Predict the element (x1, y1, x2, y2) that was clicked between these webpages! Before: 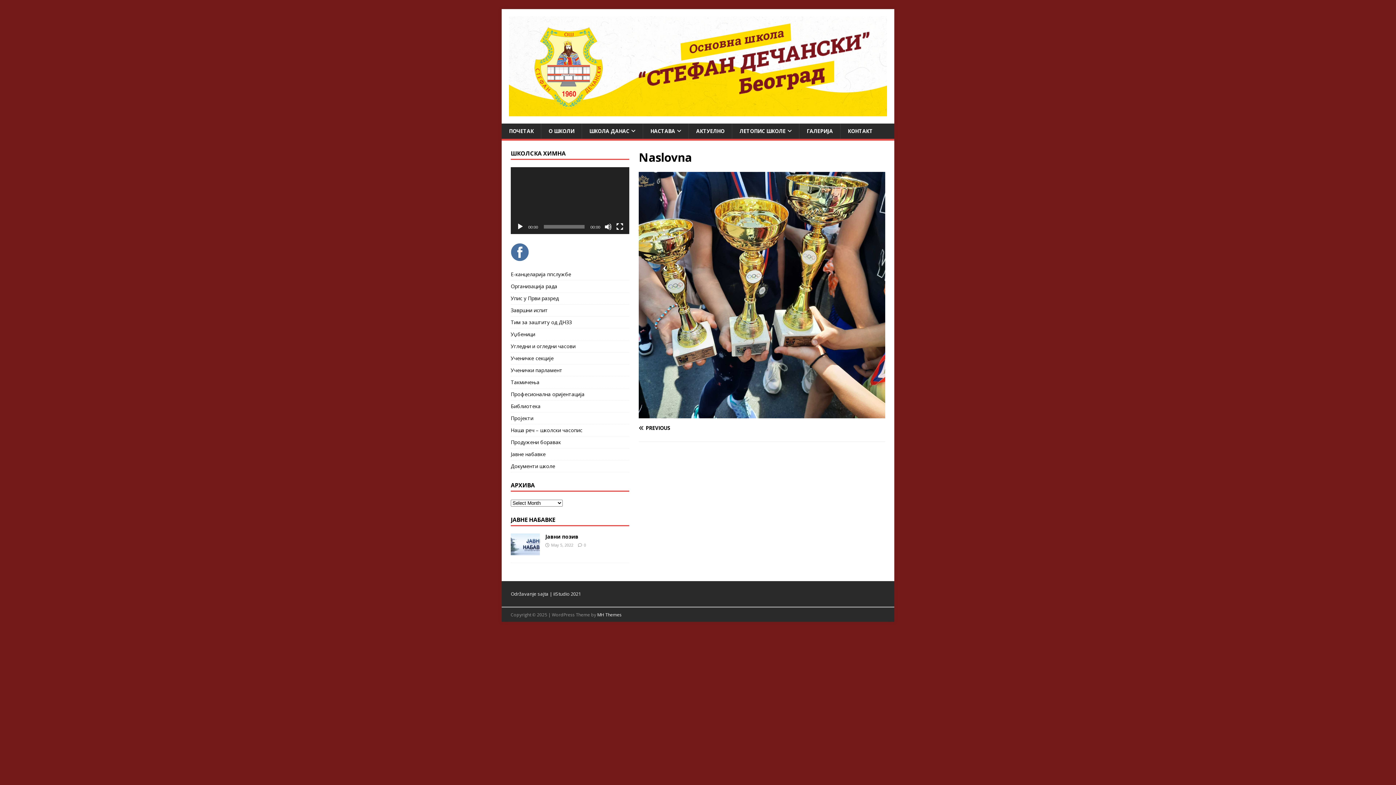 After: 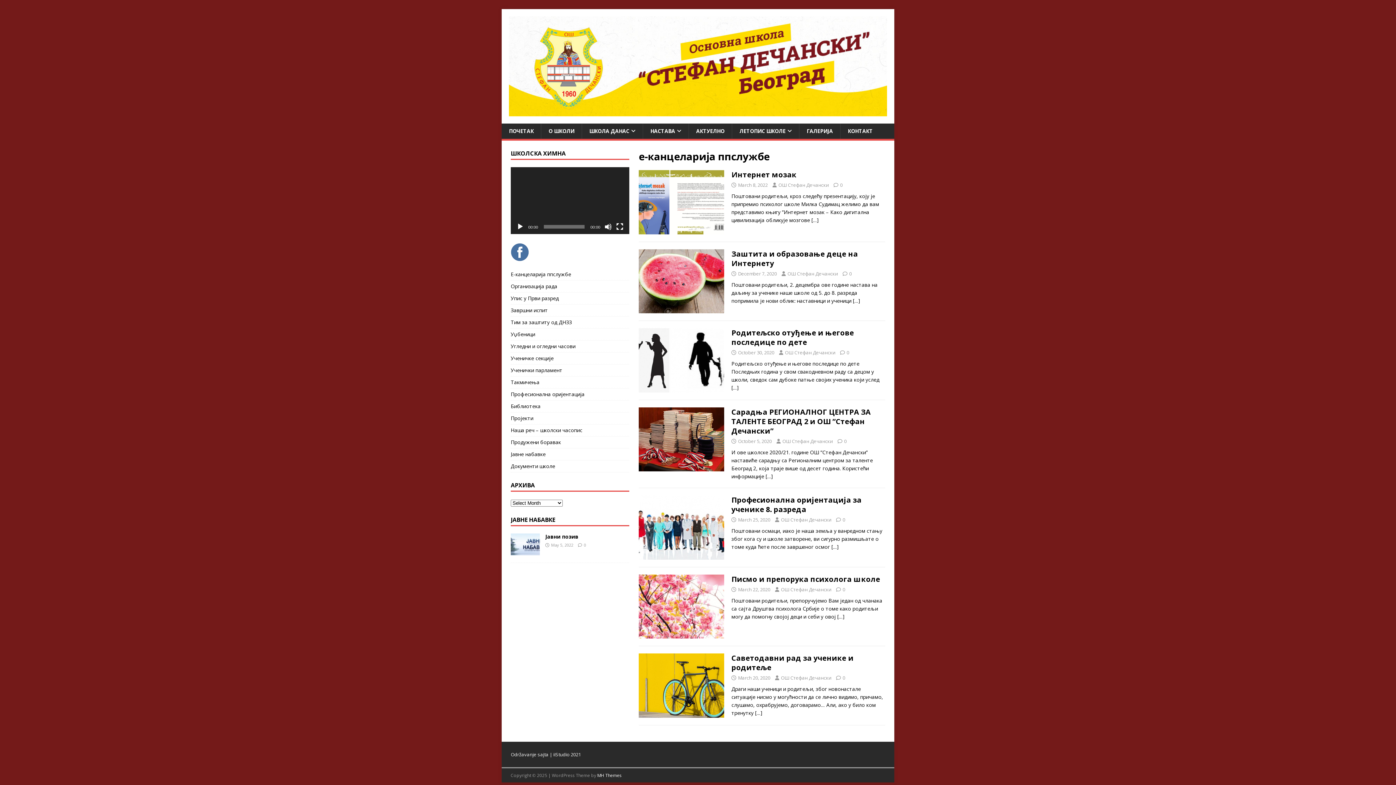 Action: label: Е-канцеларија ппслужбе bbox: (510, 270, 629, 280)